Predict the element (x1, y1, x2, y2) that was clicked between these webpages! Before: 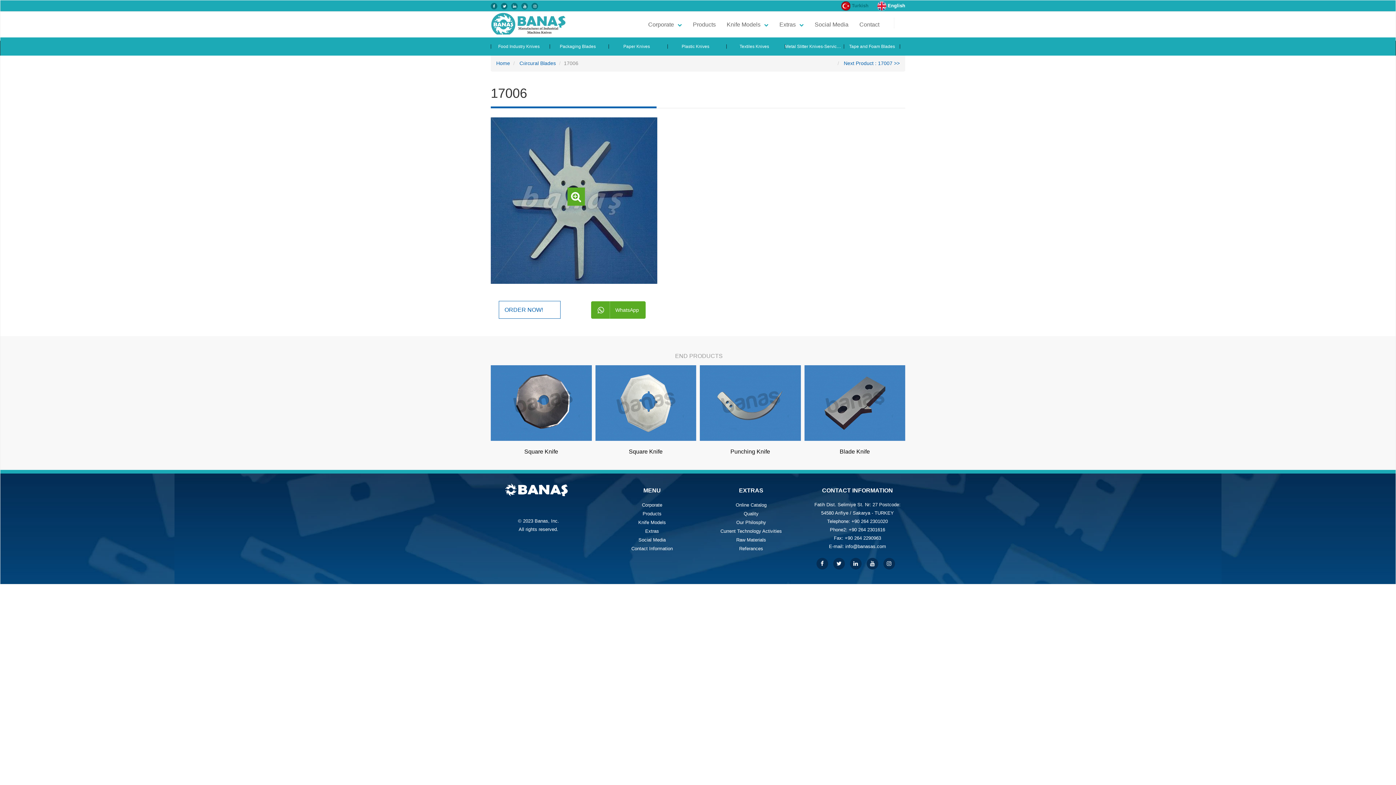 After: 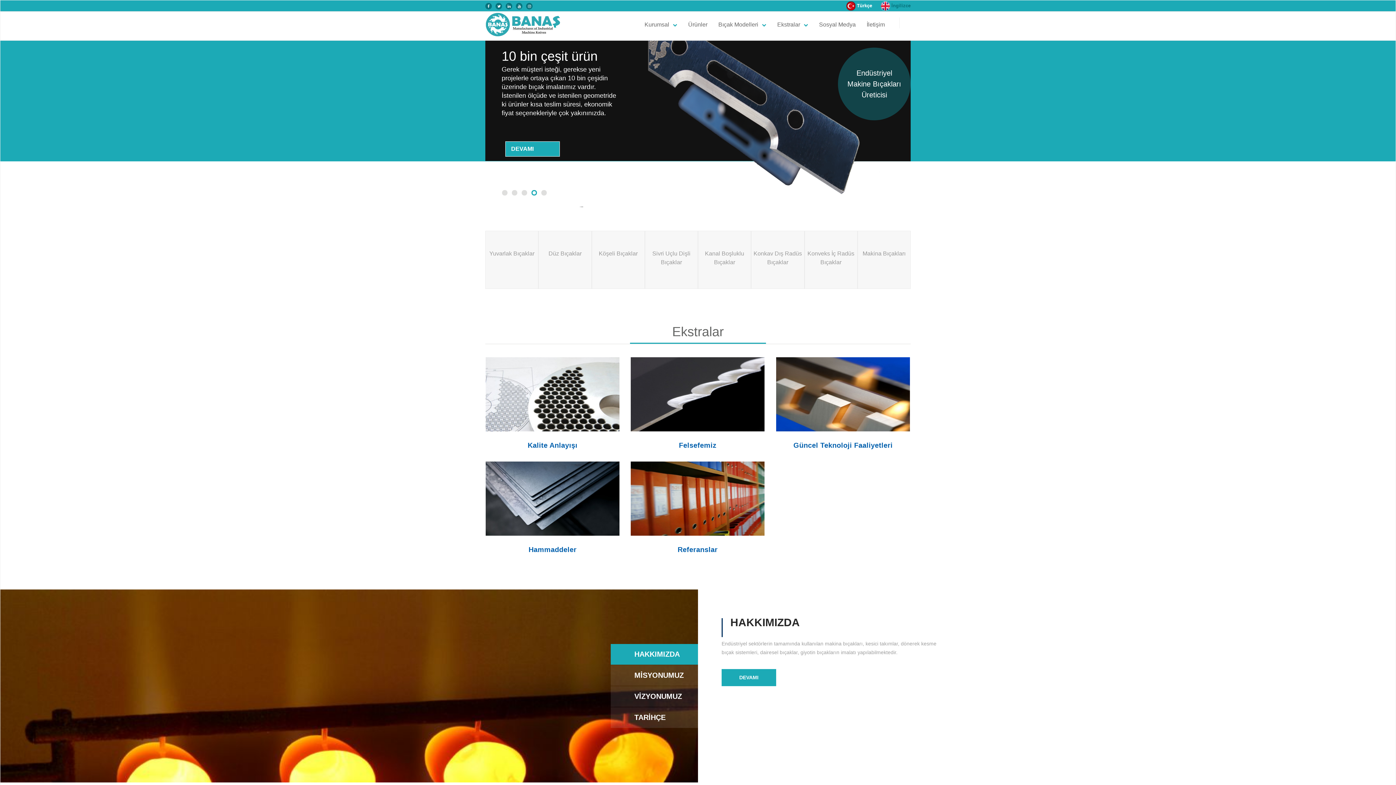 Action: label: Social Media bbox: (638, 536, 665, 543)